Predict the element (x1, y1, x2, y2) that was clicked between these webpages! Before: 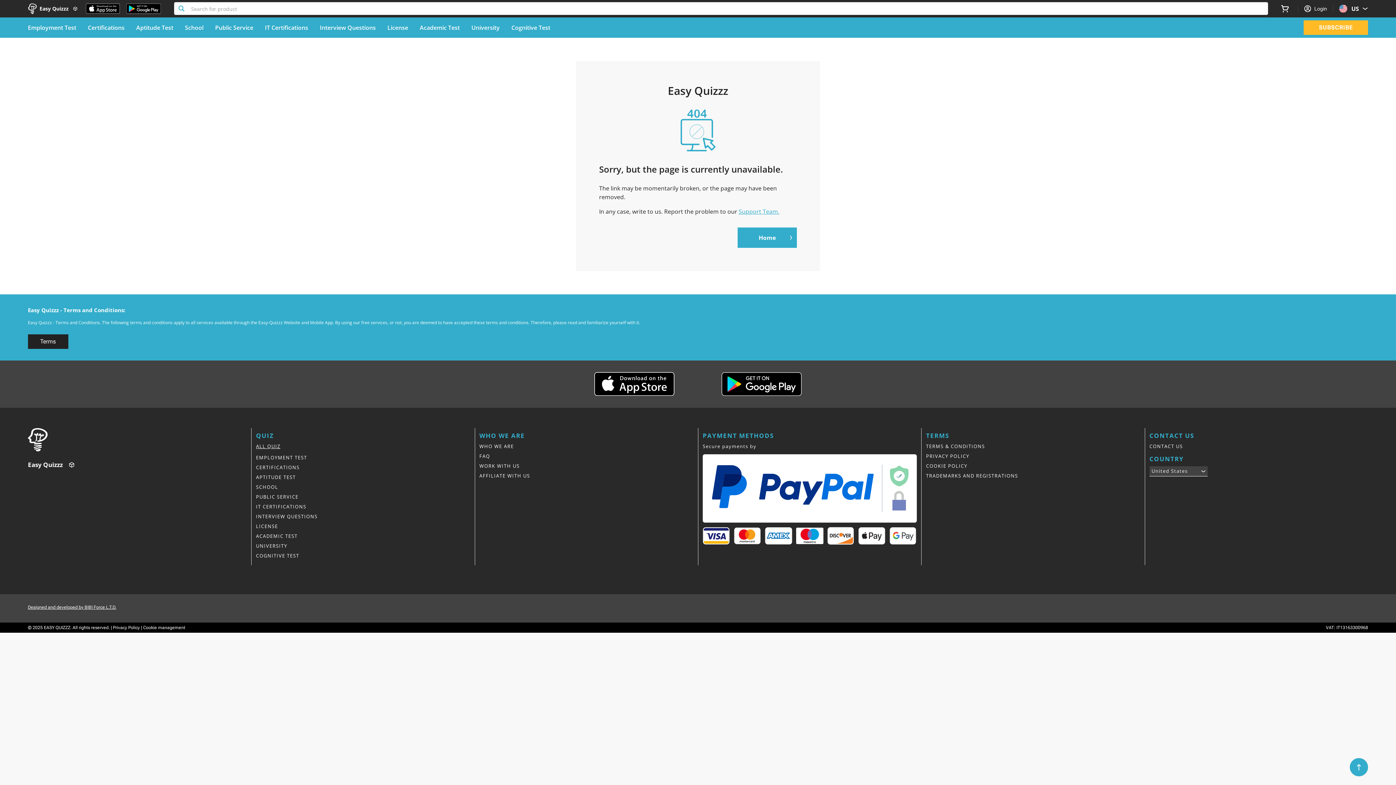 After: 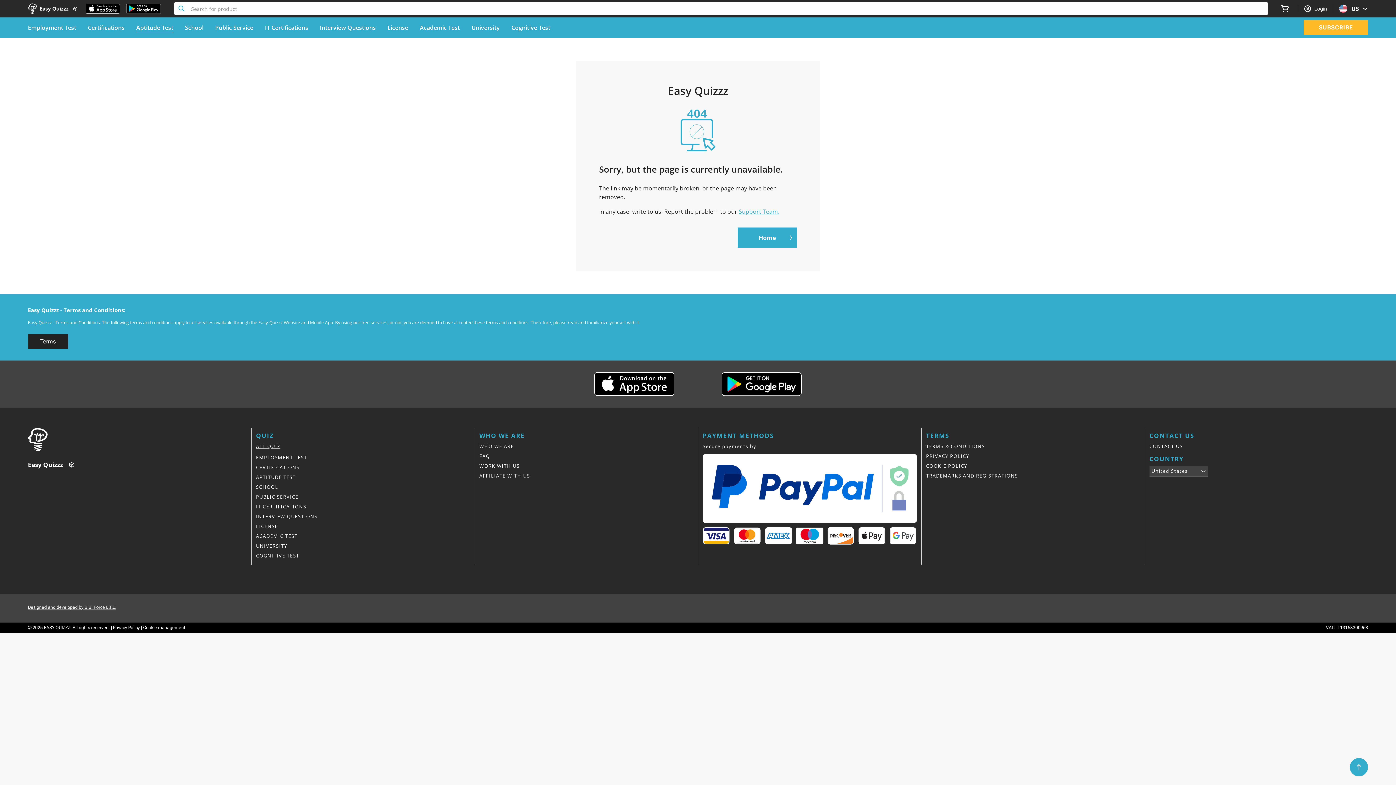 Action: label: Aptitude Test bbox: (136, 23, 173, 32)